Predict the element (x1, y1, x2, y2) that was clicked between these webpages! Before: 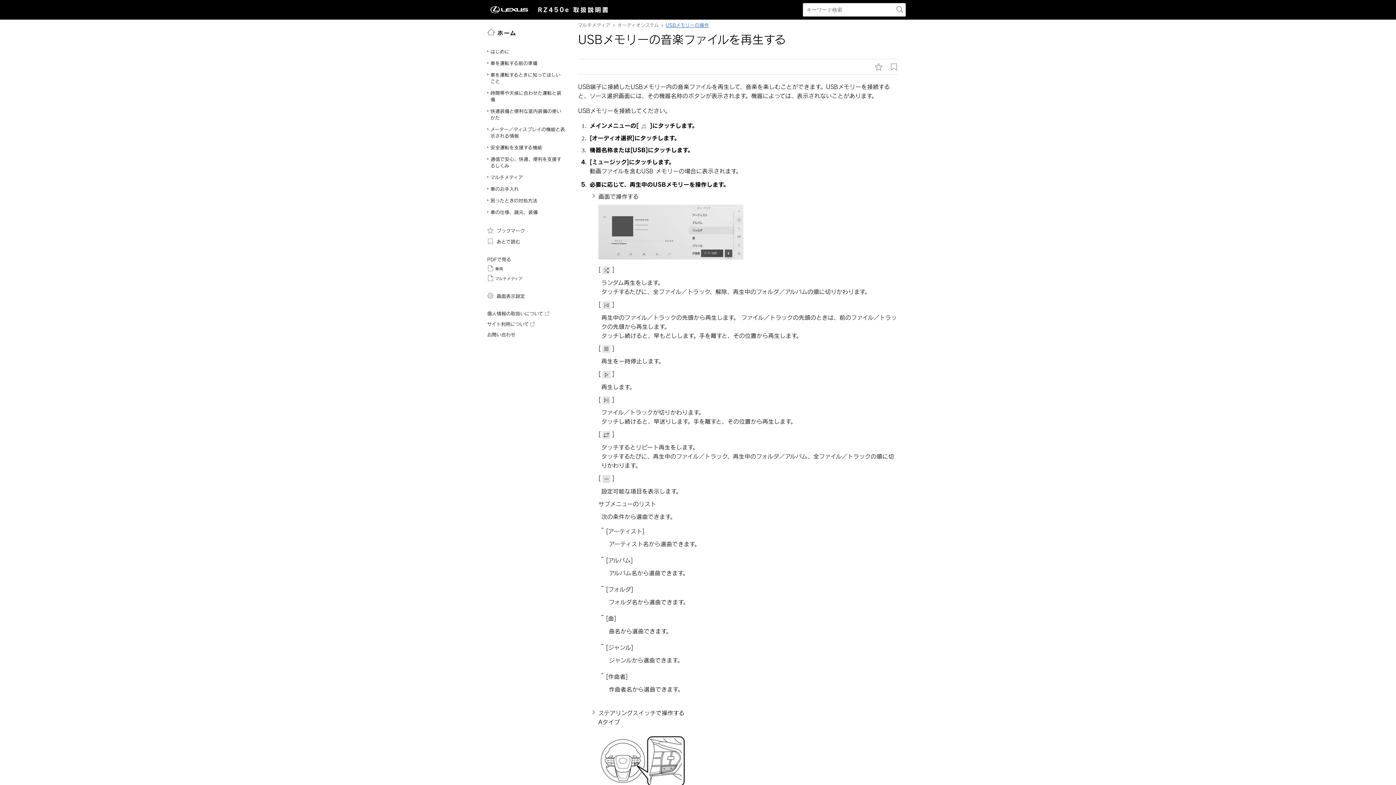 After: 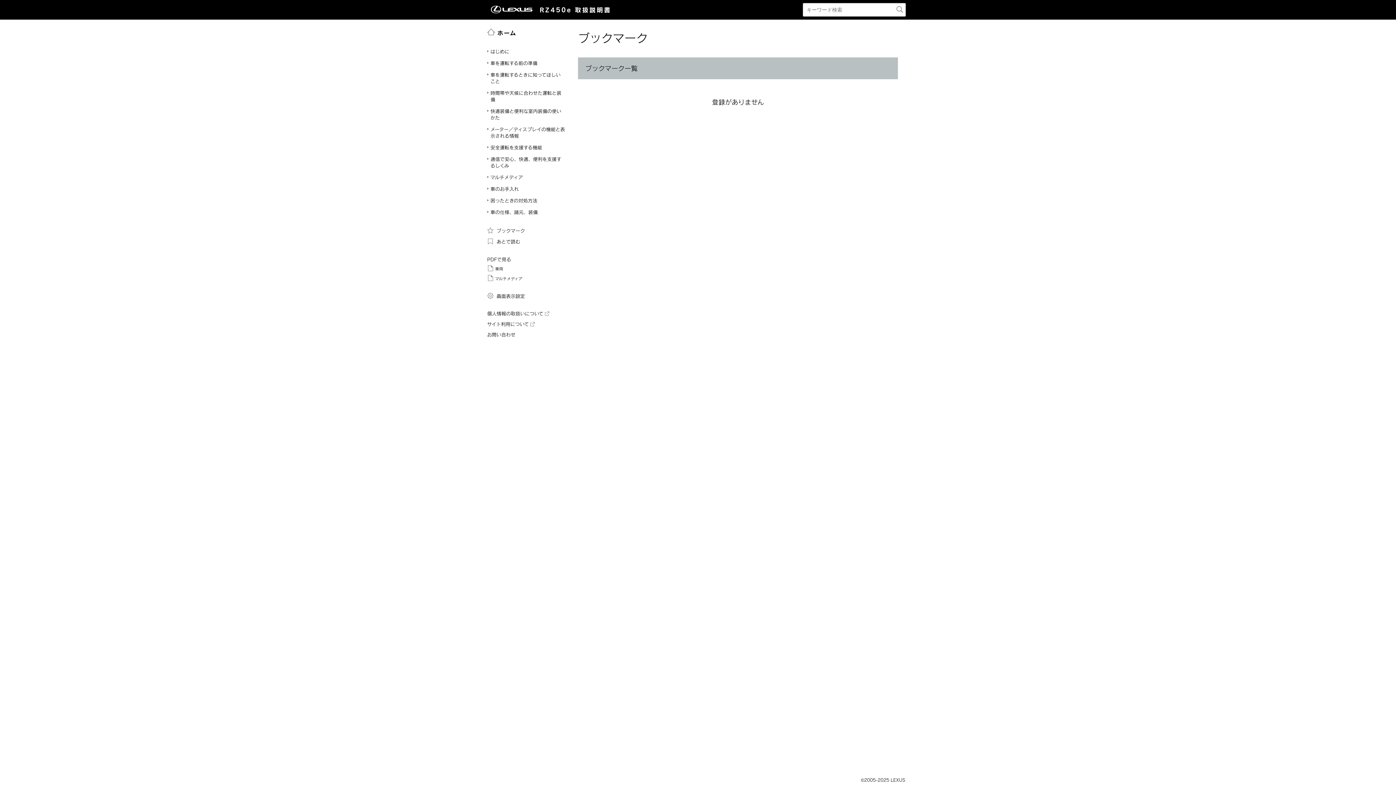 Action: bbox: (487, 227, 567, 234) label:  ブックマーク